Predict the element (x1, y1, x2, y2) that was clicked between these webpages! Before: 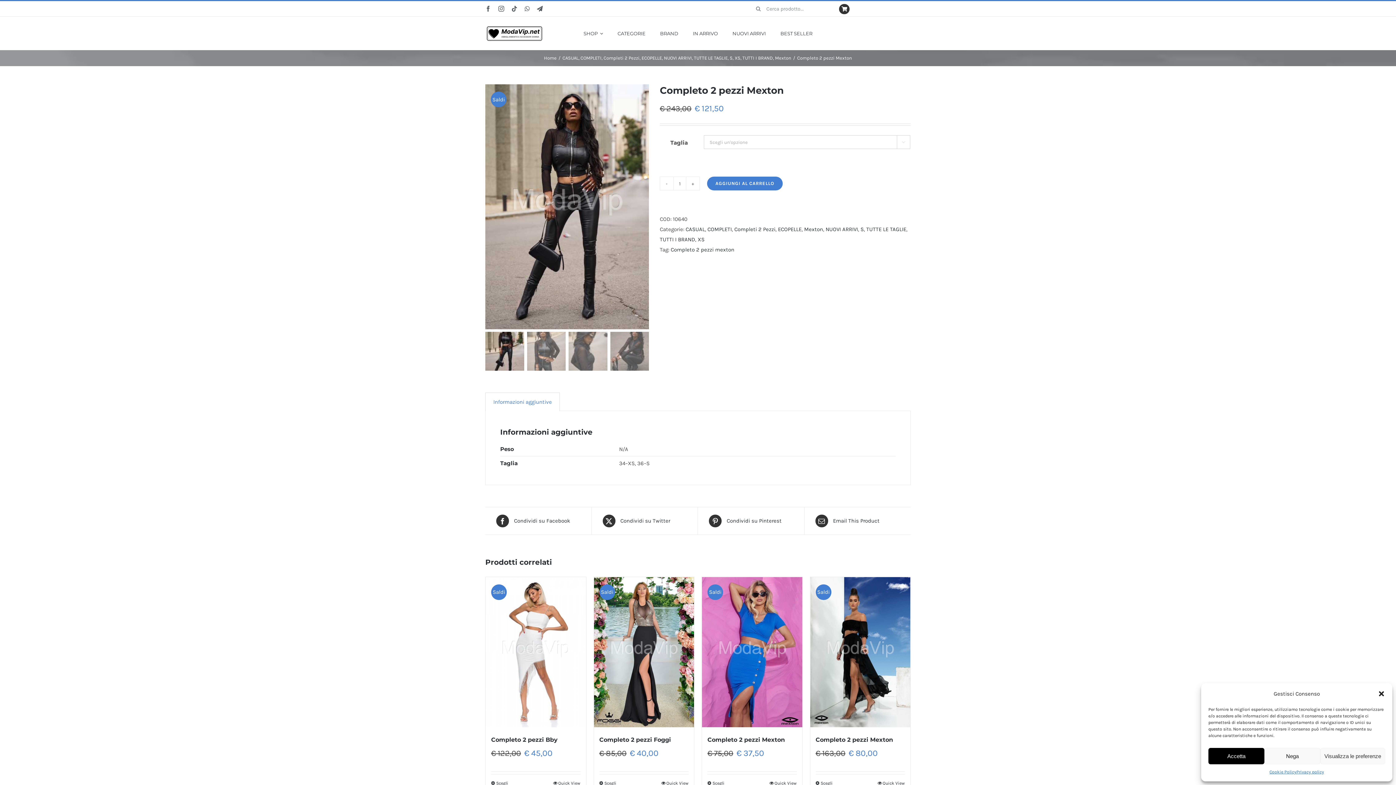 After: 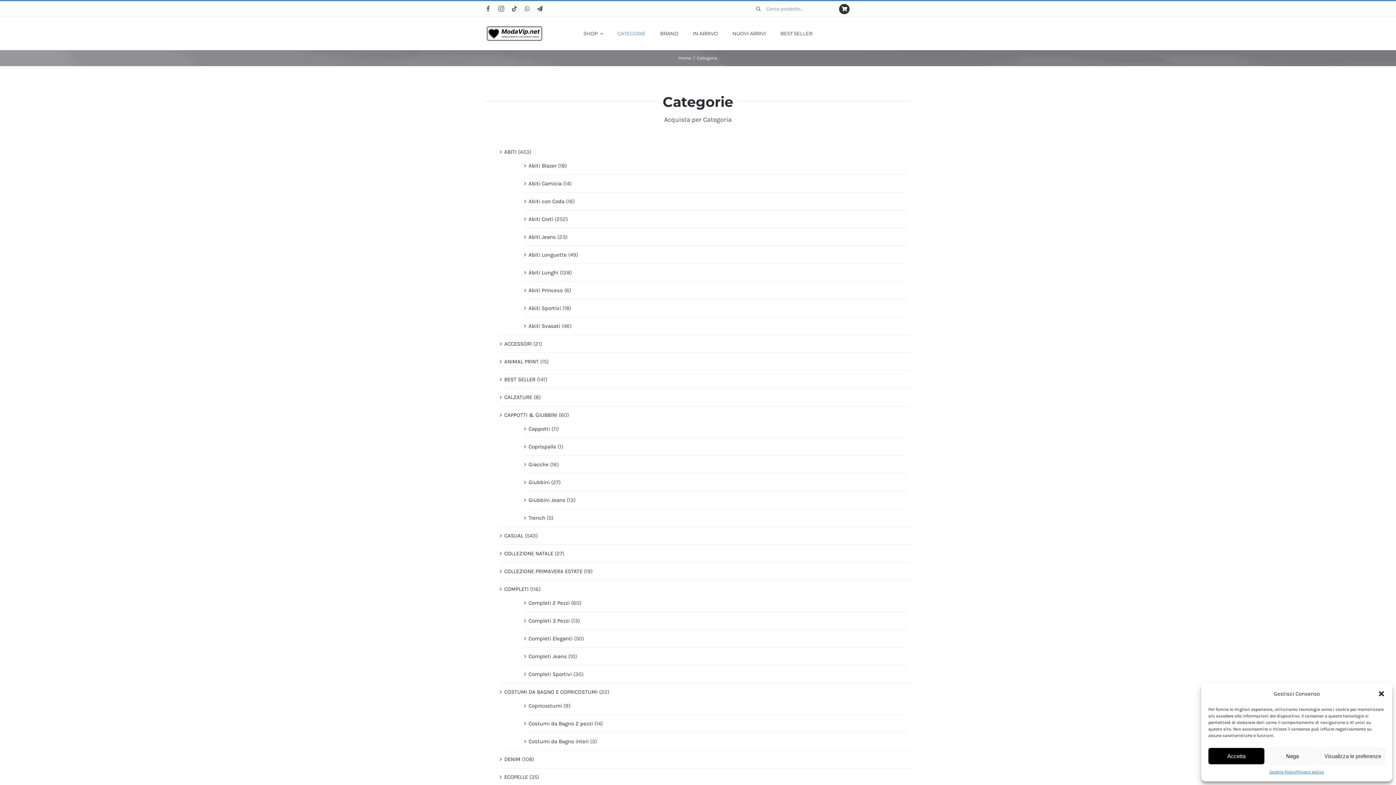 Action: bbox: (617, 24, 645, 42) label: CATEGORIE